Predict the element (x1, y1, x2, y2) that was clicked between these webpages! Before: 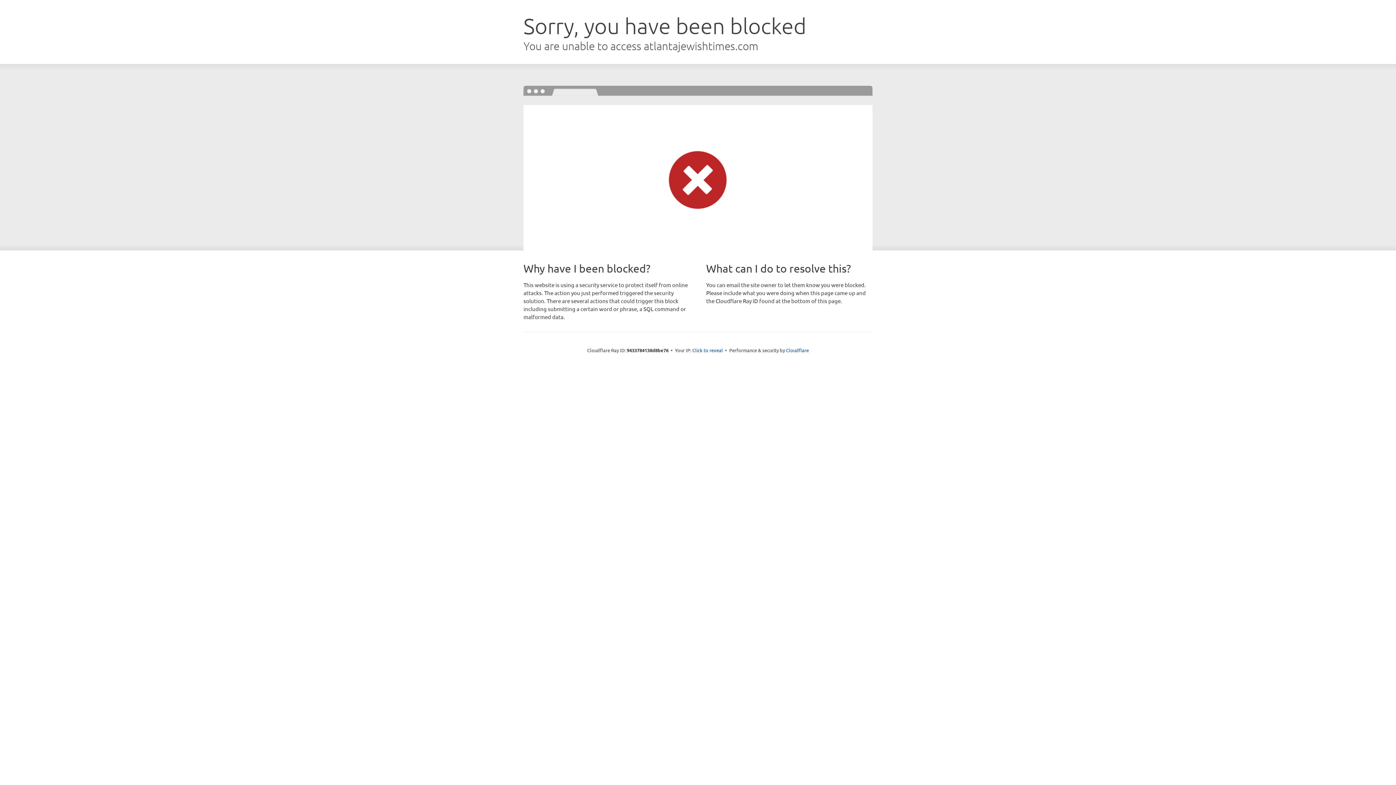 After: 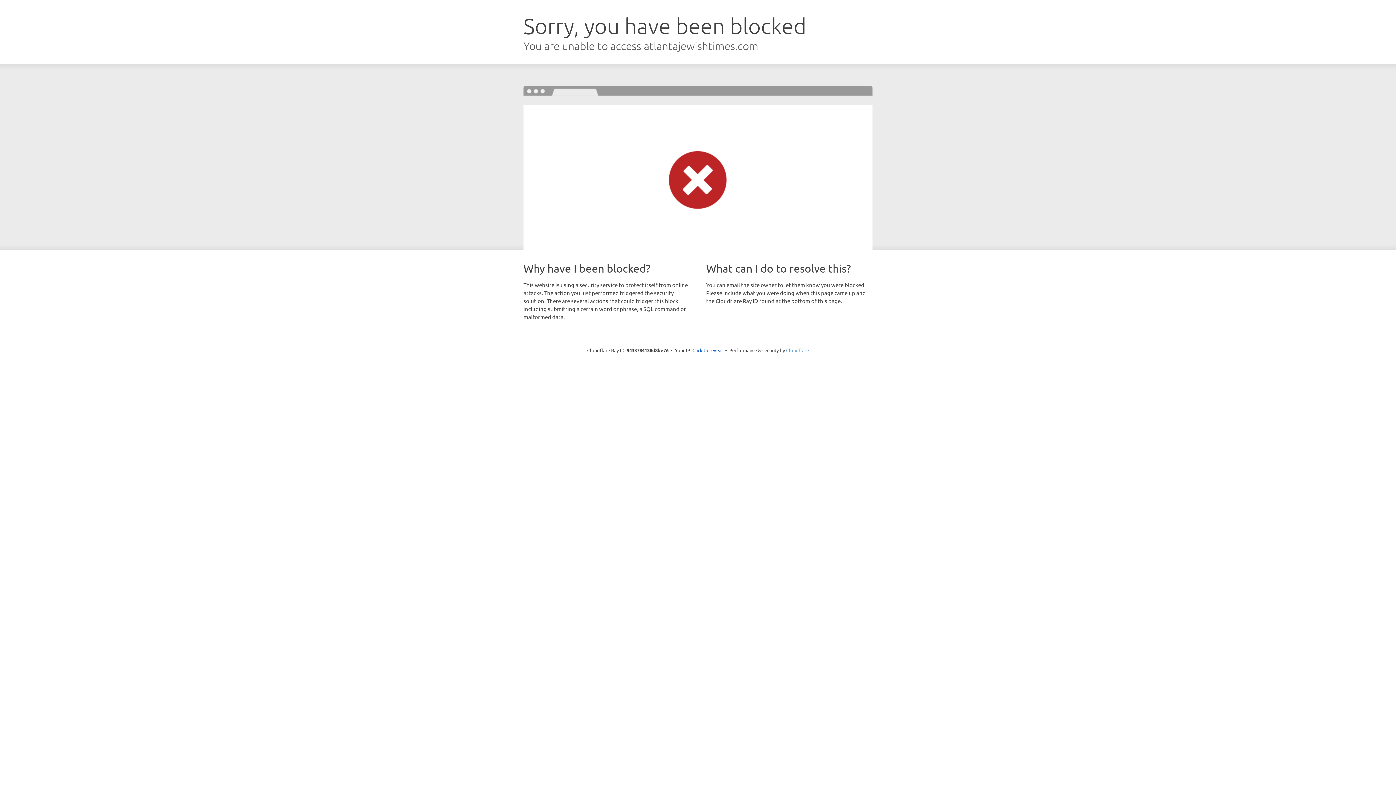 Action: label: Cloudflare bbox: (786, 347, 809, 353)